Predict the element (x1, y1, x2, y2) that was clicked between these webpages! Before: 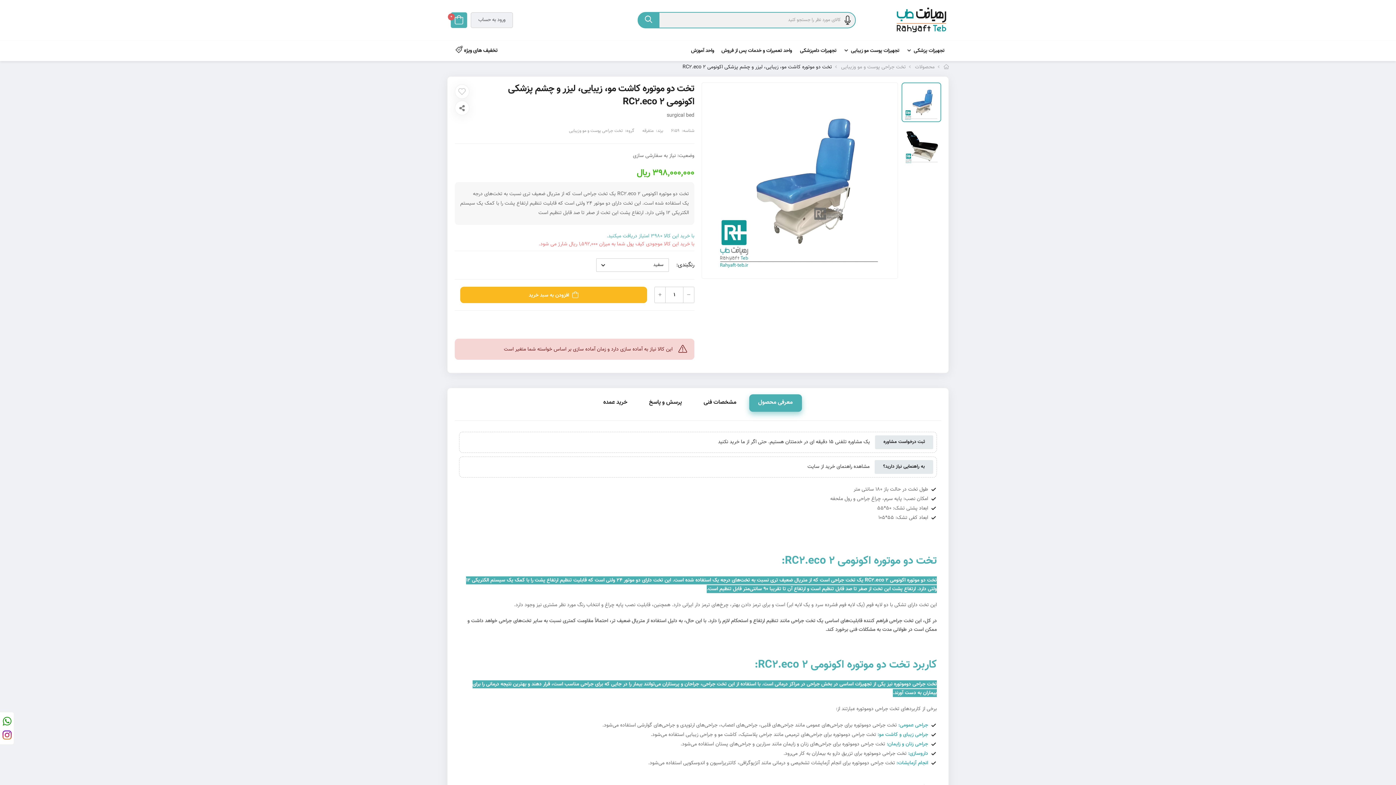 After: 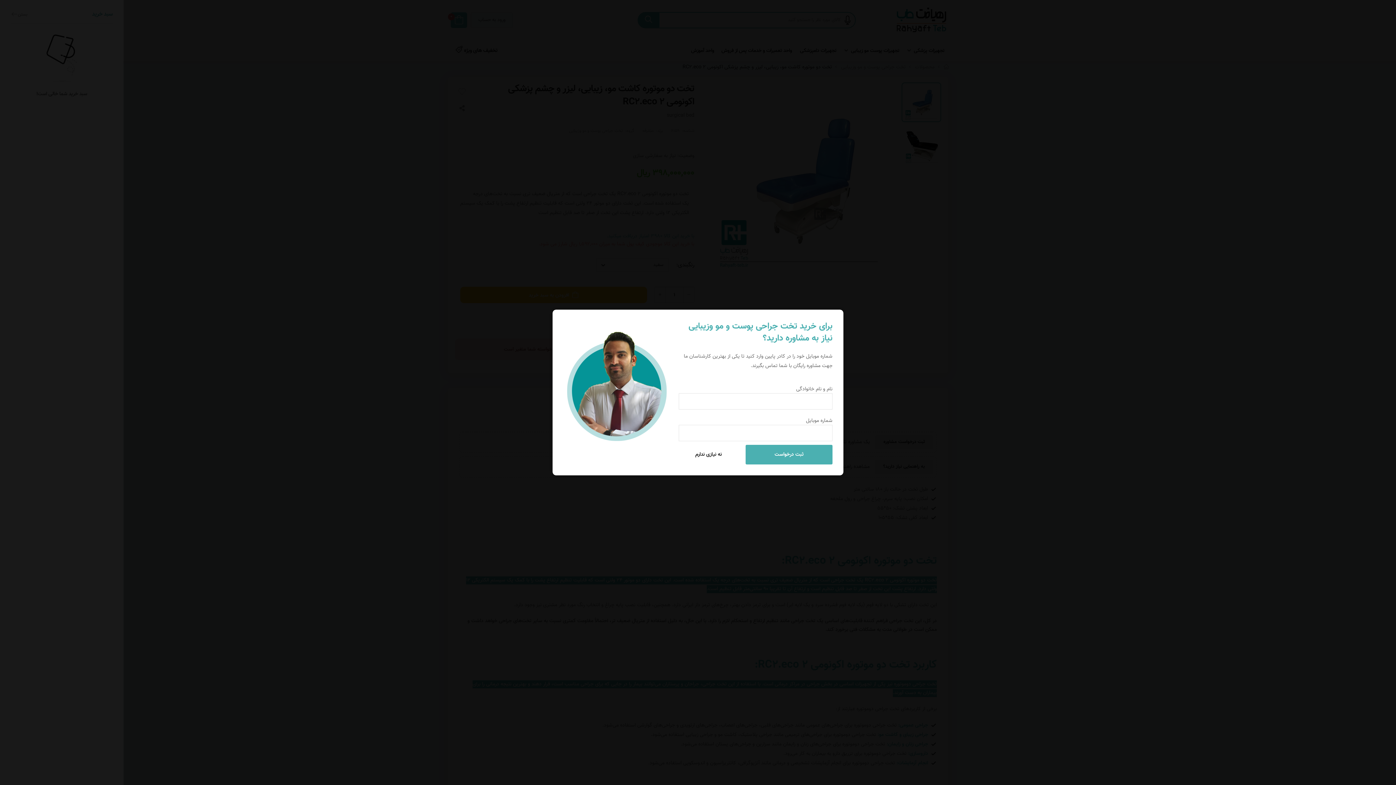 Action: label: 0 bbox: (450, 12, 467, 27)